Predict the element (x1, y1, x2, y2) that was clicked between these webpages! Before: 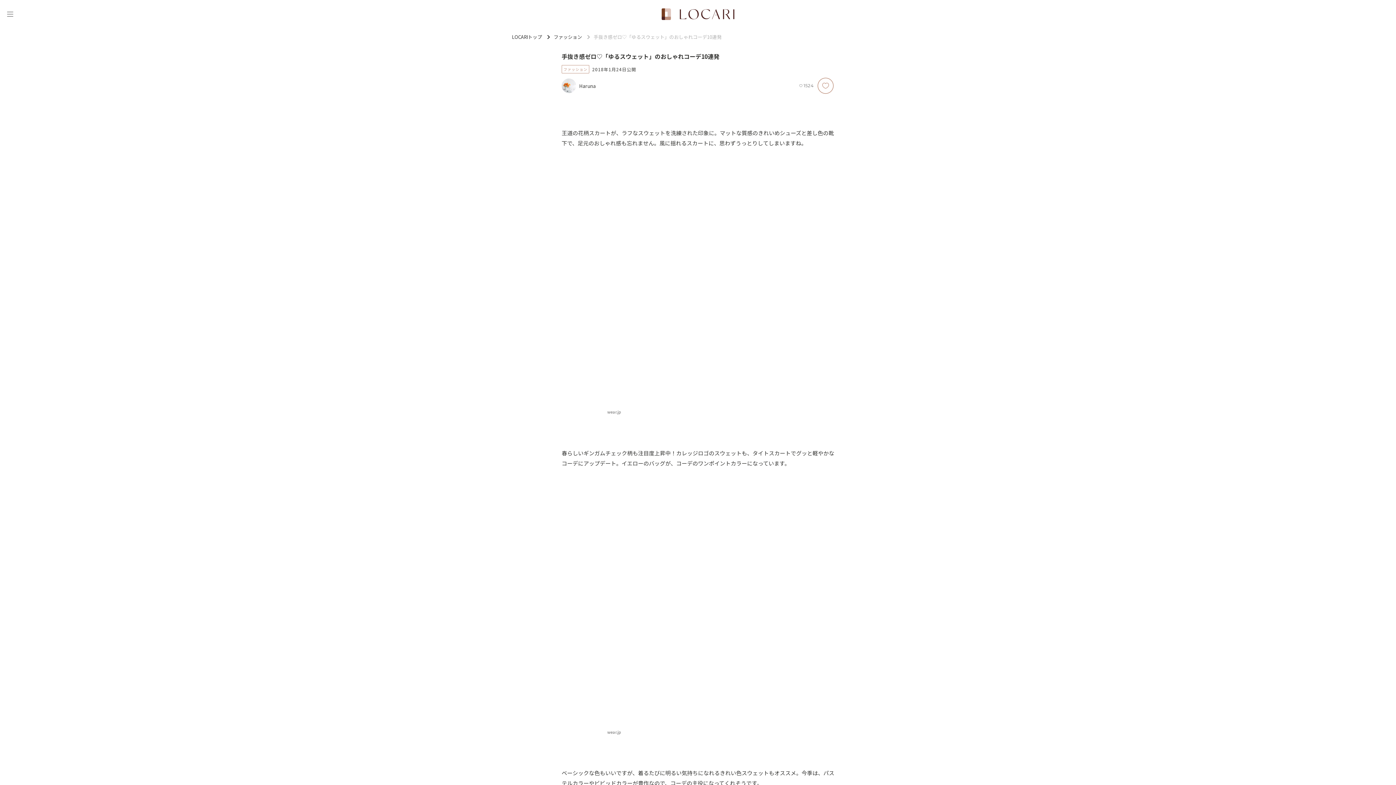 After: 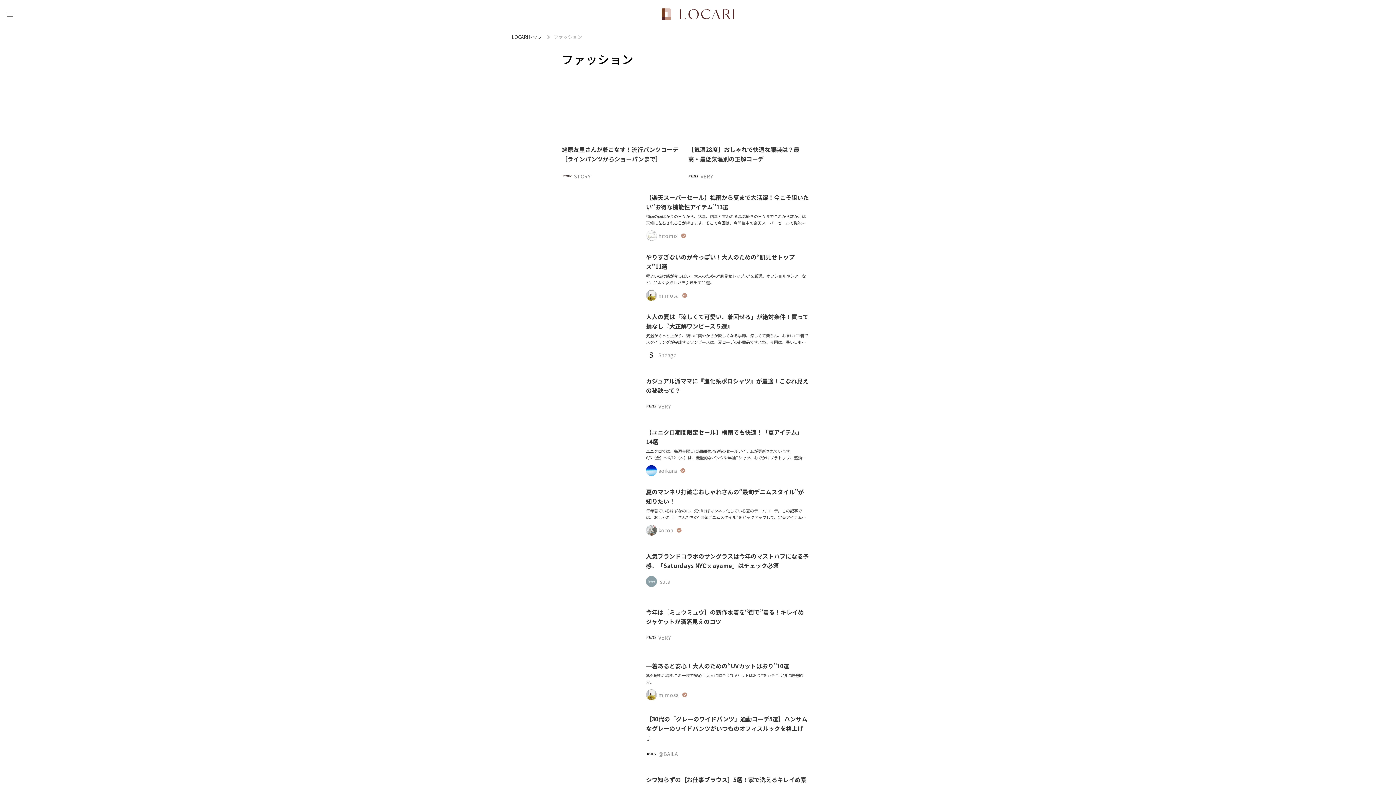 Action: label: ファッション bbox: (553, 34, 582, 39)